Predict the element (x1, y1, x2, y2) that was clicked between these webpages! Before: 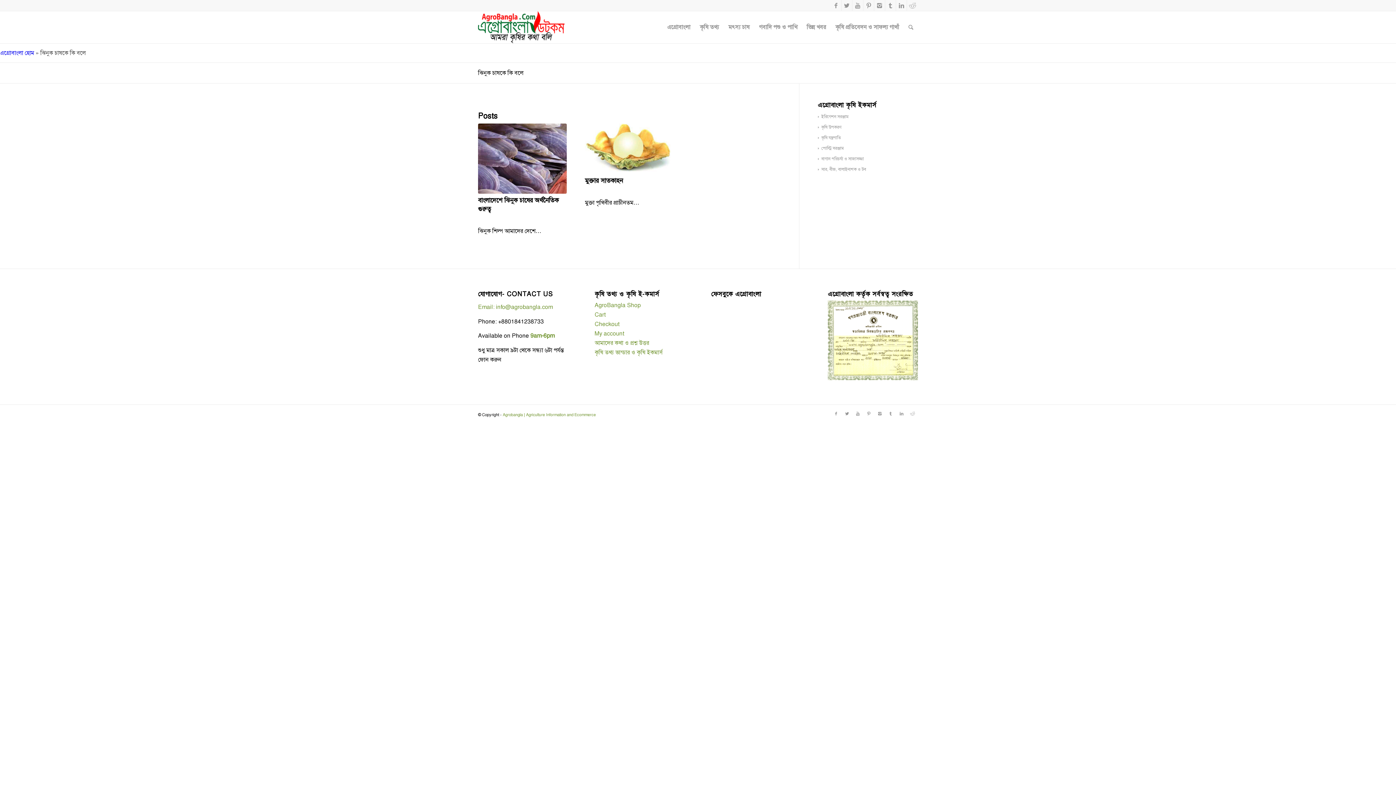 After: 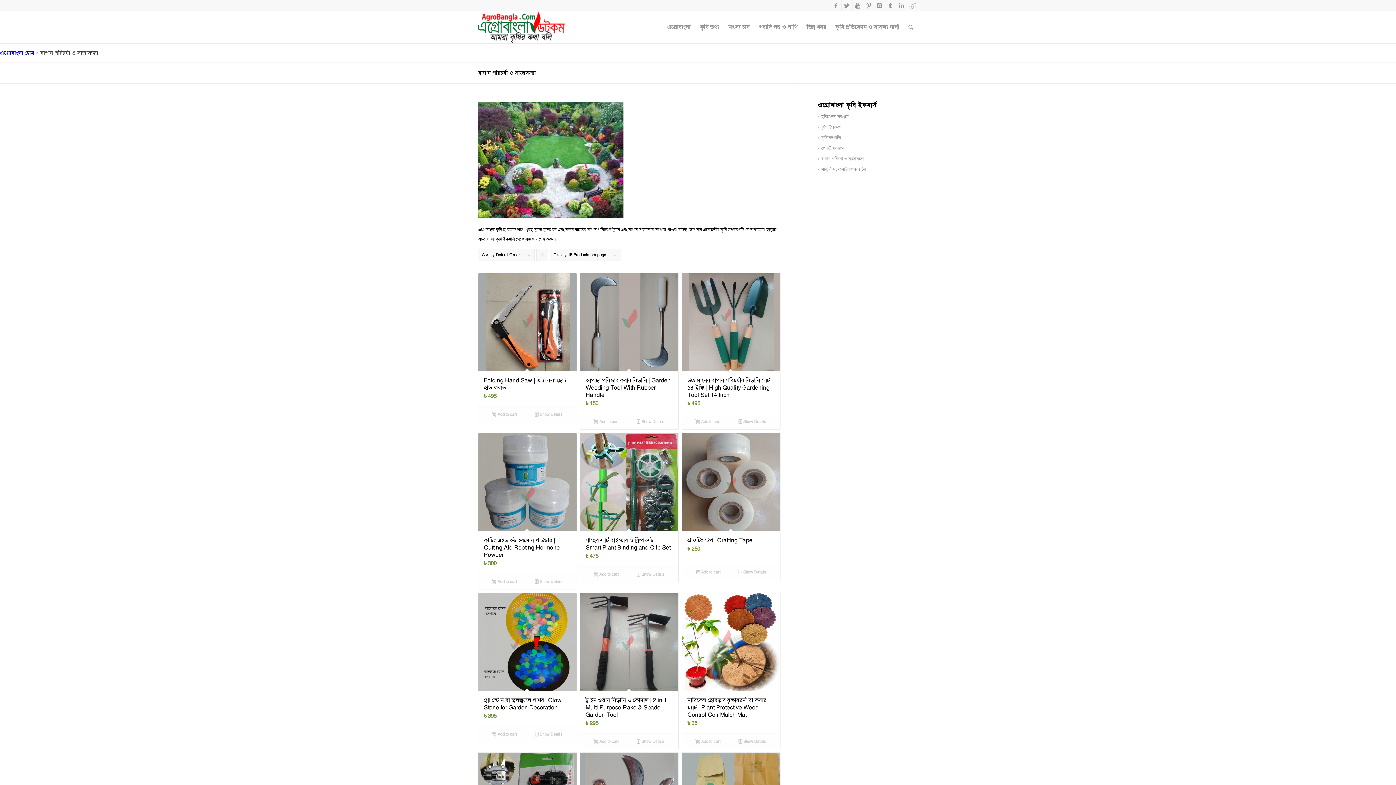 Action: bbox: (818, 156, 864, 161) label: বাগান পরিচর্যা ও সাজাসজ্জা